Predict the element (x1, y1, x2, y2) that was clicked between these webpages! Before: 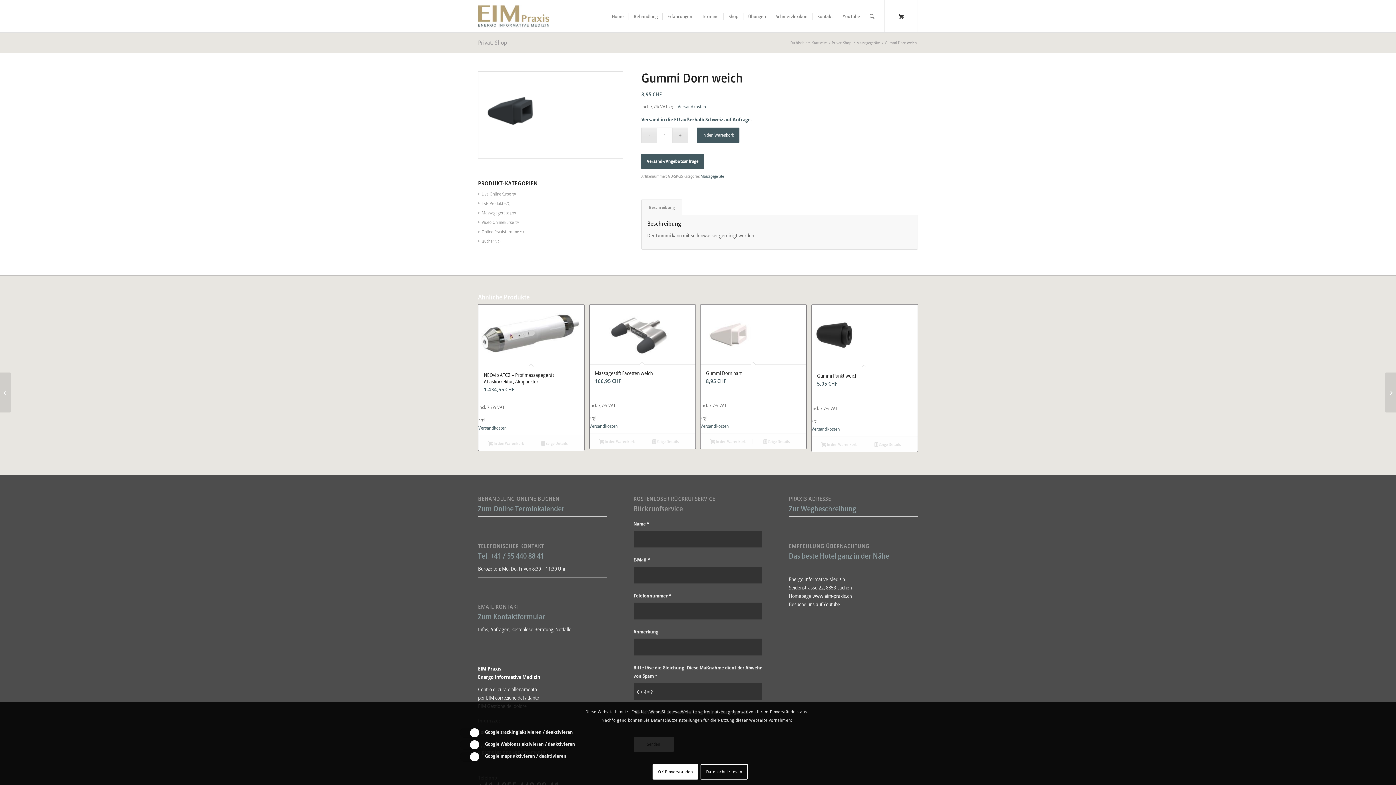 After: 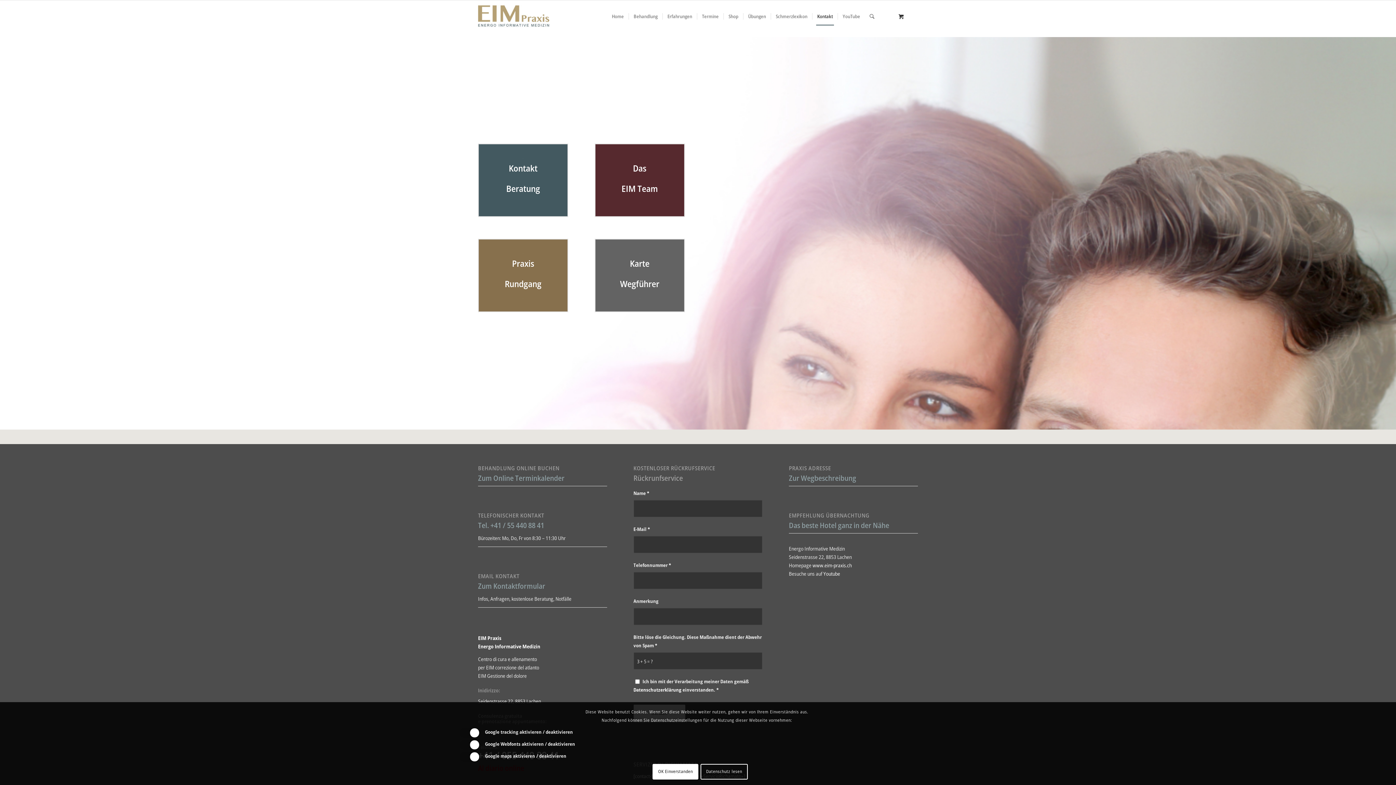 Action: bbox: (478, 611, 545, 621) label: Zum Kontaktformular